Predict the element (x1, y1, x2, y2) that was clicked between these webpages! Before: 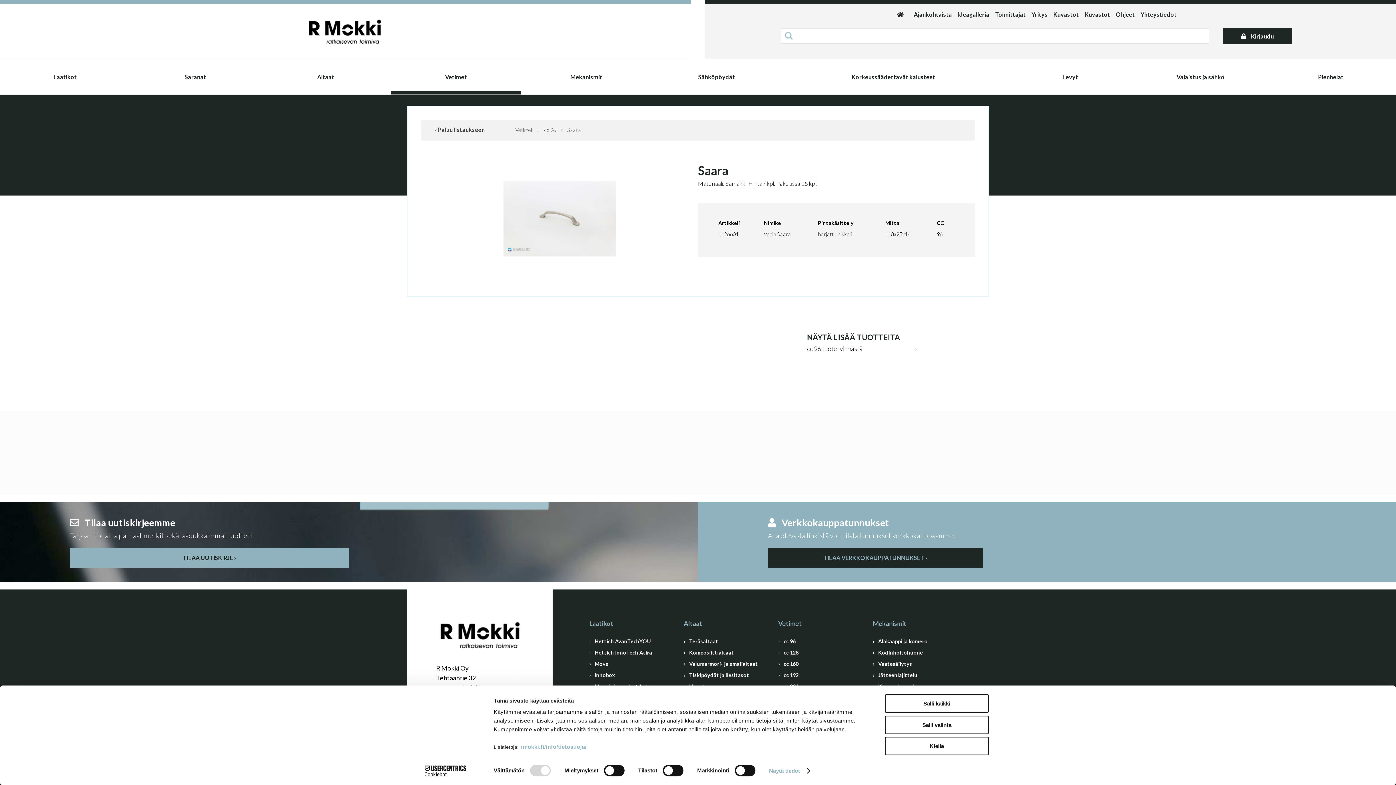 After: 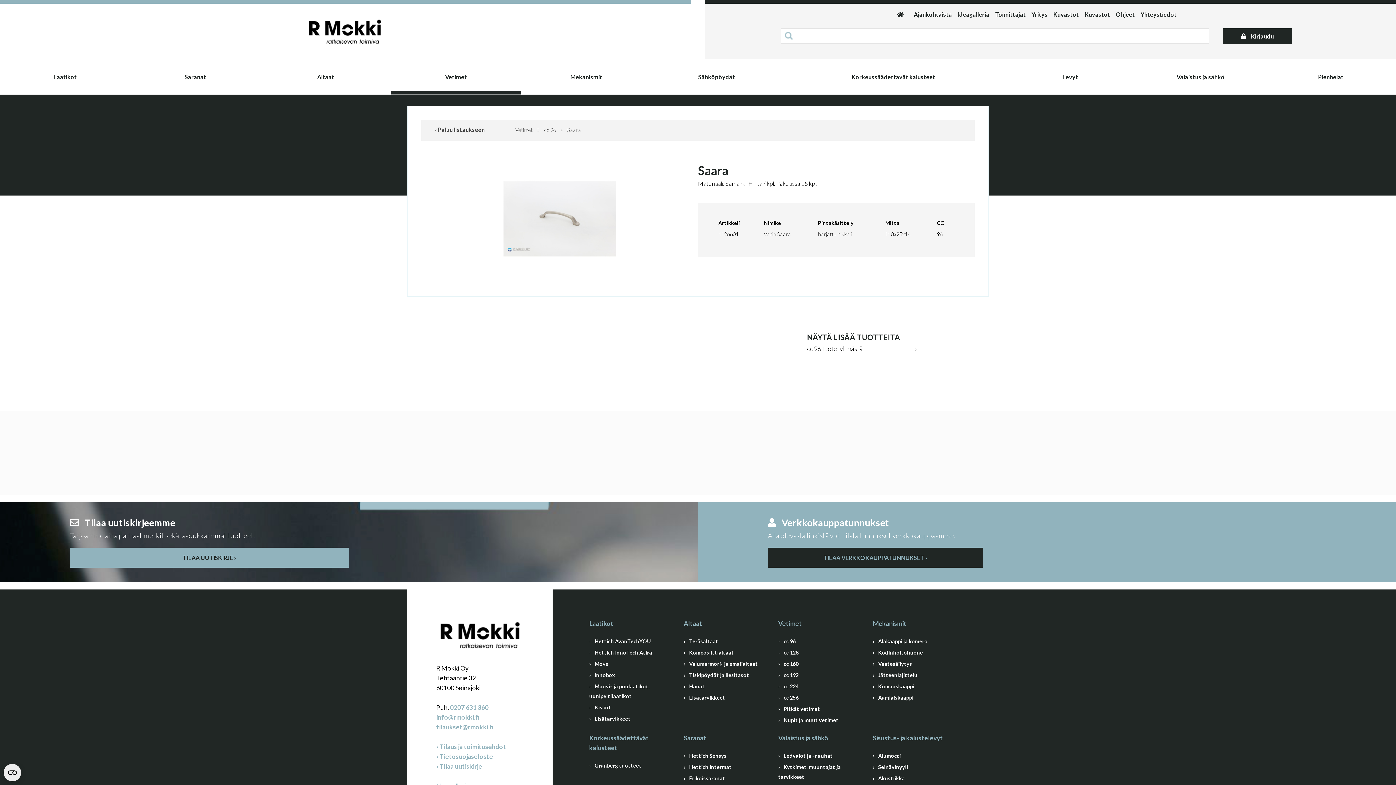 Action: bbox: (885, 715, 989, 734) label: Salli valinta